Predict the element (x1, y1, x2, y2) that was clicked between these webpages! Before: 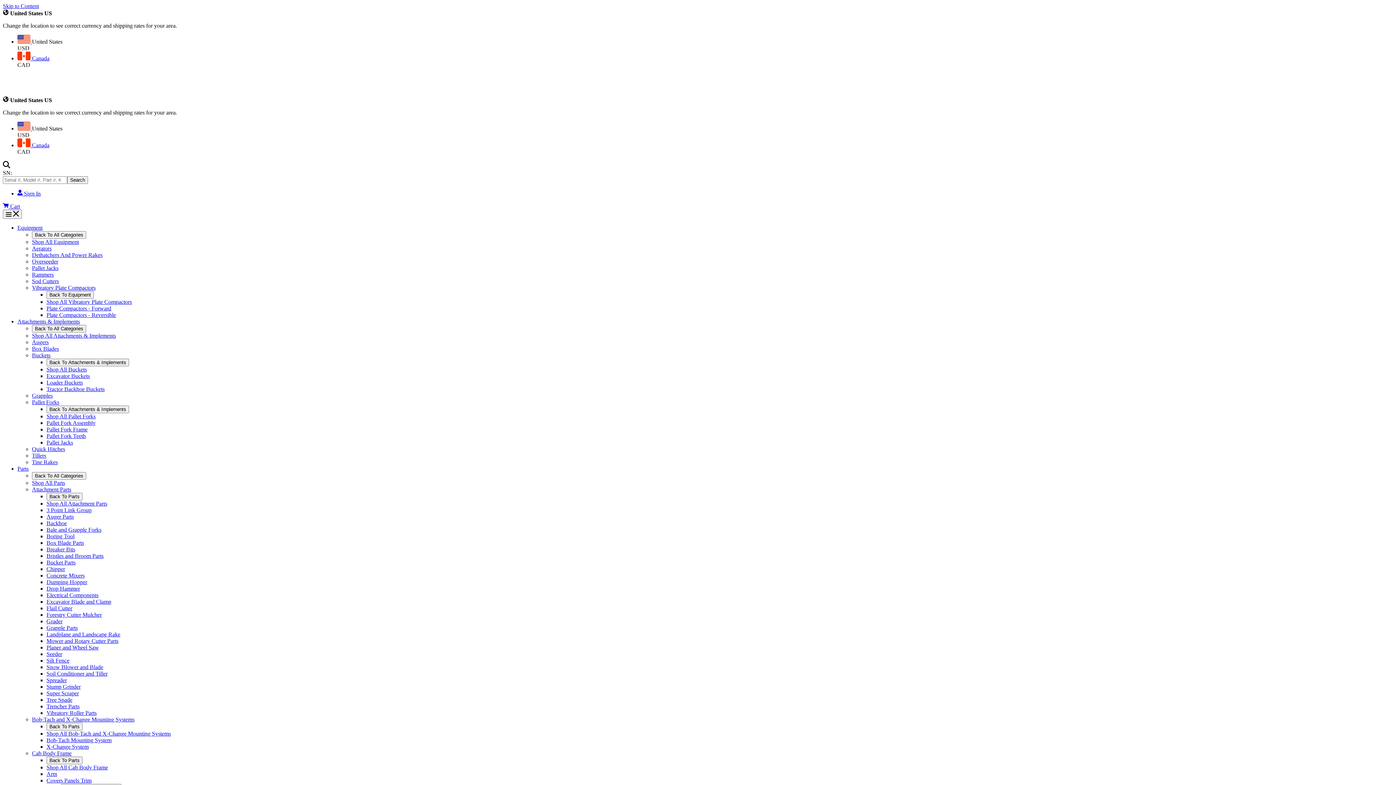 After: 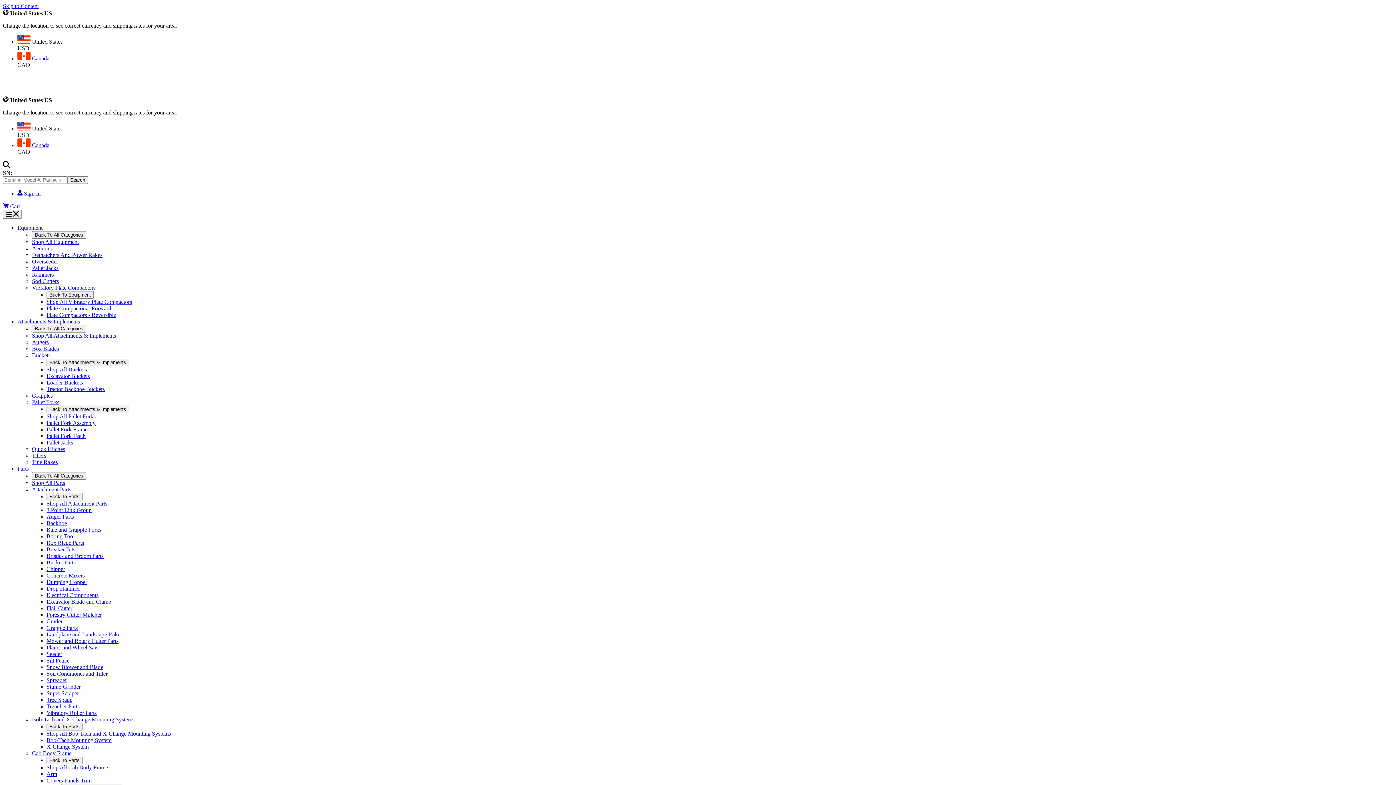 Action: label: Overseeder bbox: (32, 258, 58, 264)